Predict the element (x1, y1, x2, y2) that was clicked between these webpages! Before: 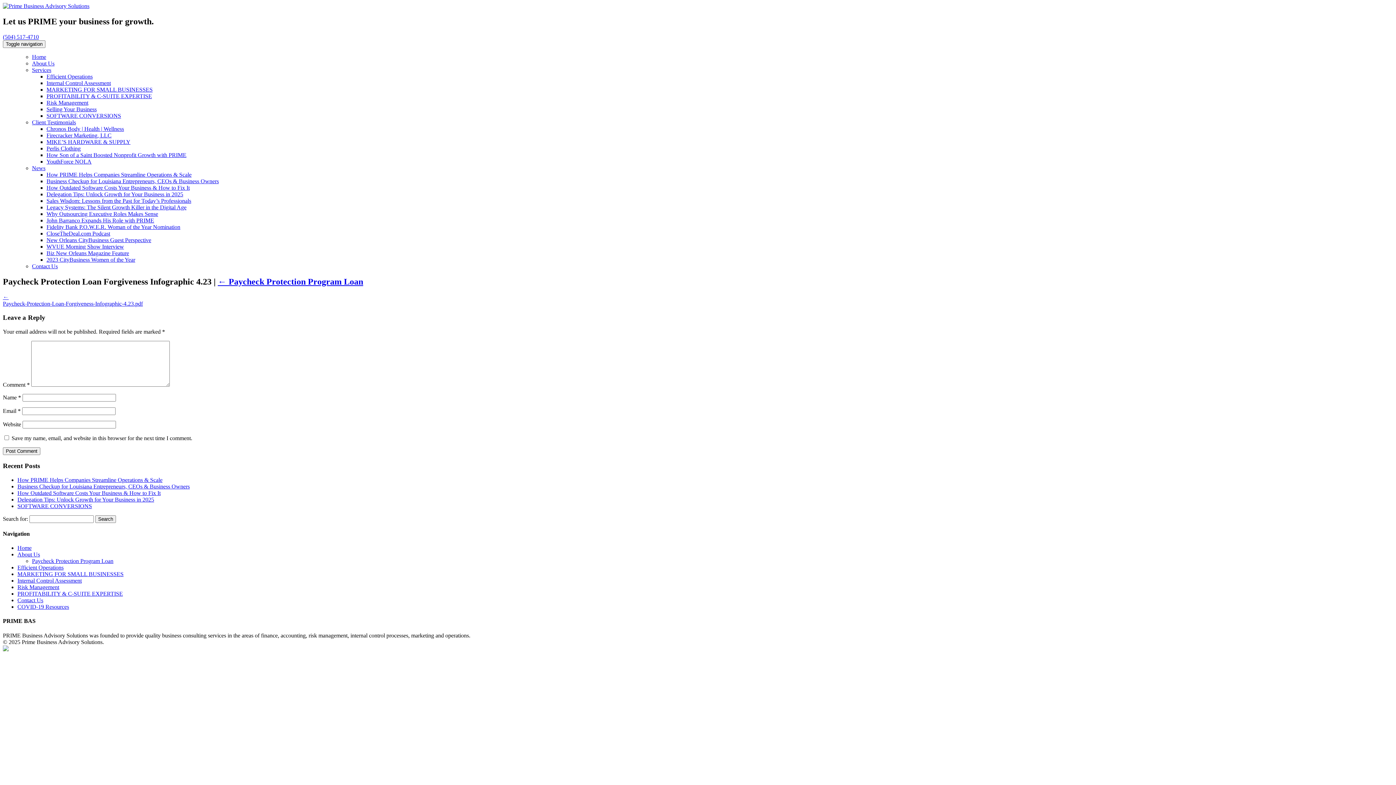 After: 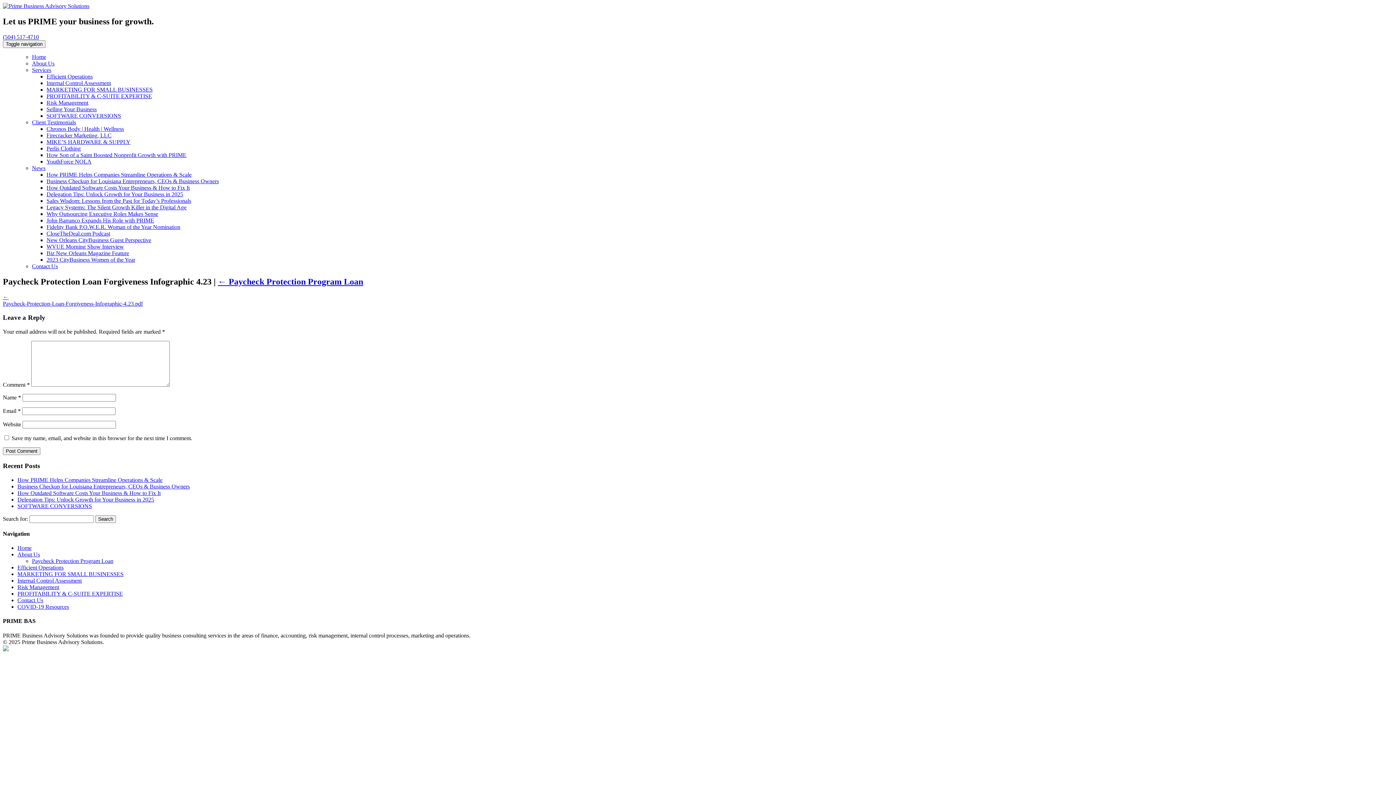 Action: bbox: (2, 646, 8, 652)